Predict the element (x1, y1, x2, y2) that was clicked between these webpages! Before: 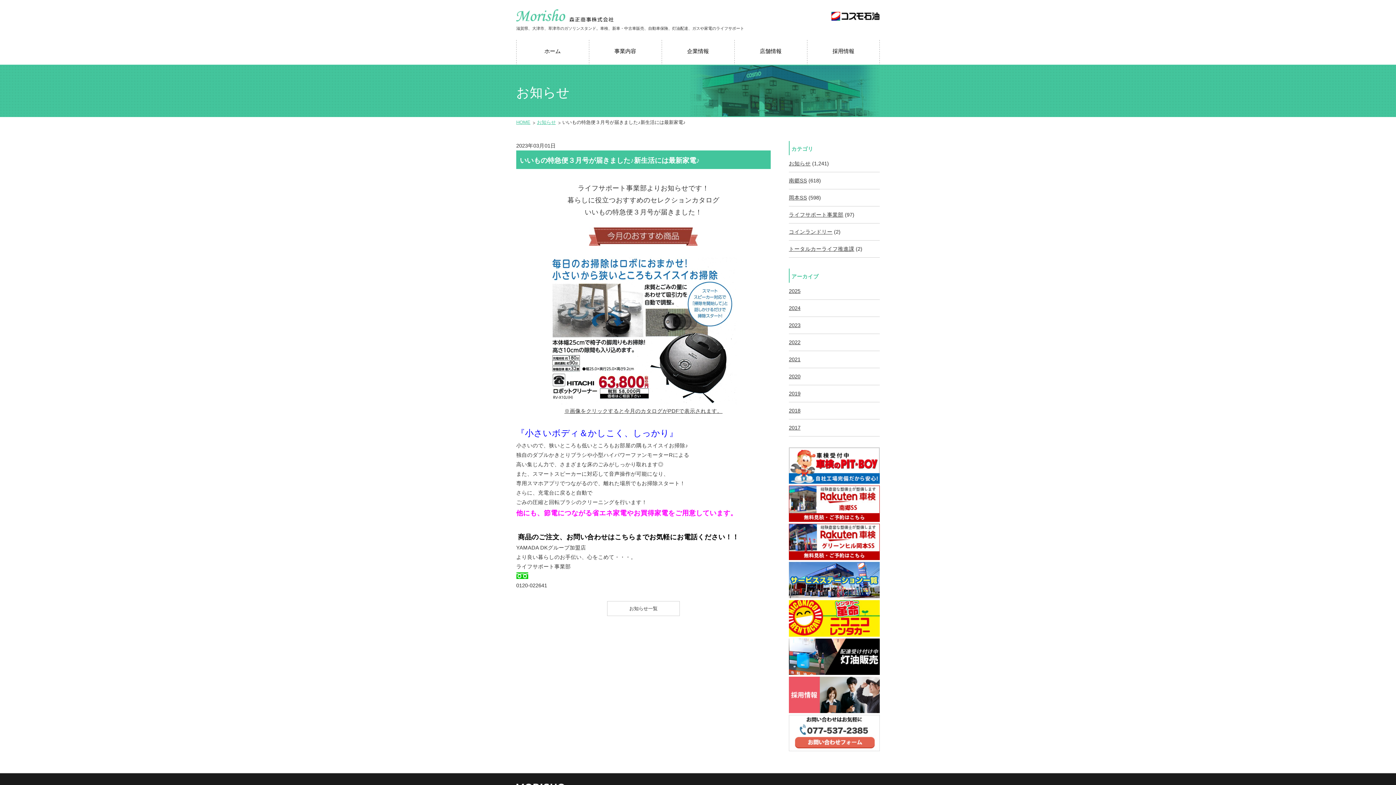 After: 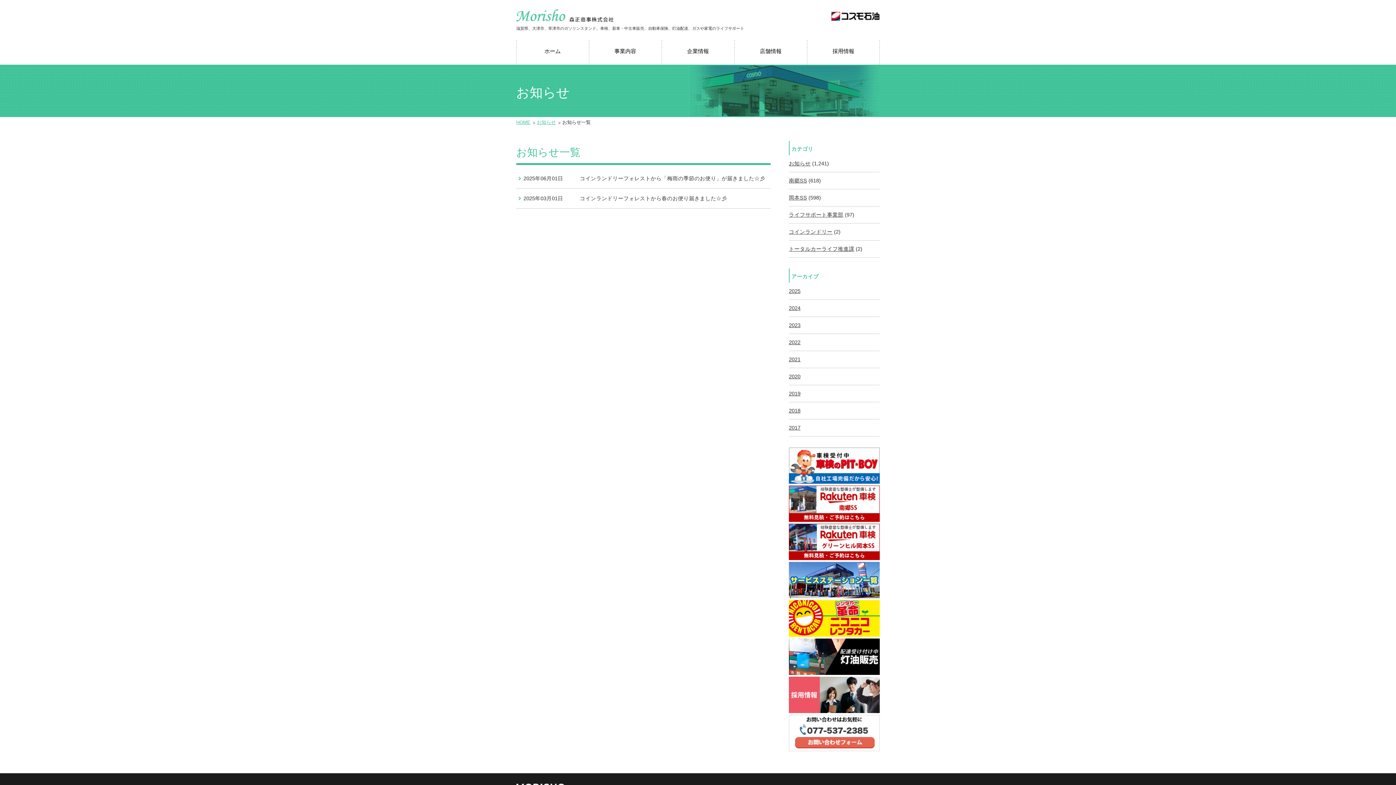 Action: label: コインランドリー bbox: (789, 229, 832, 234)